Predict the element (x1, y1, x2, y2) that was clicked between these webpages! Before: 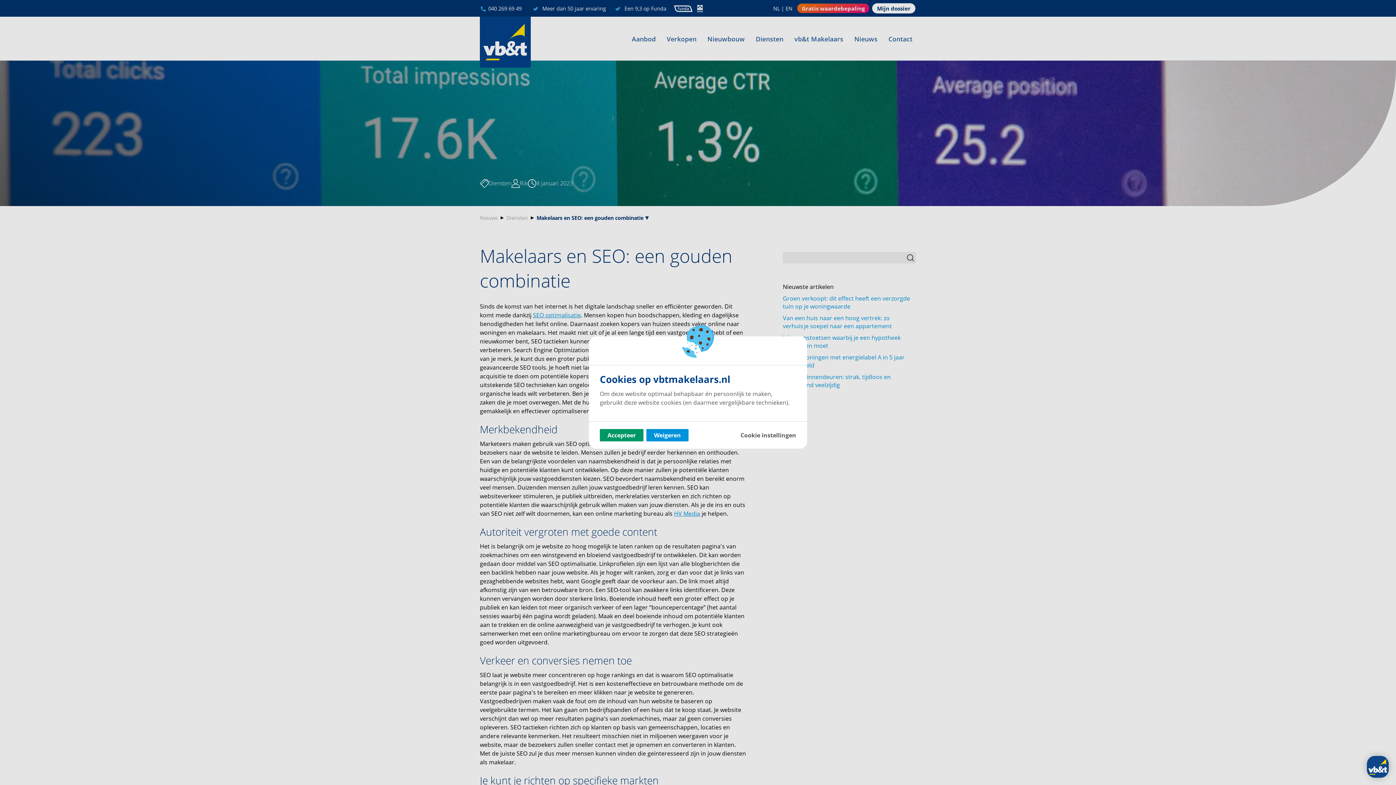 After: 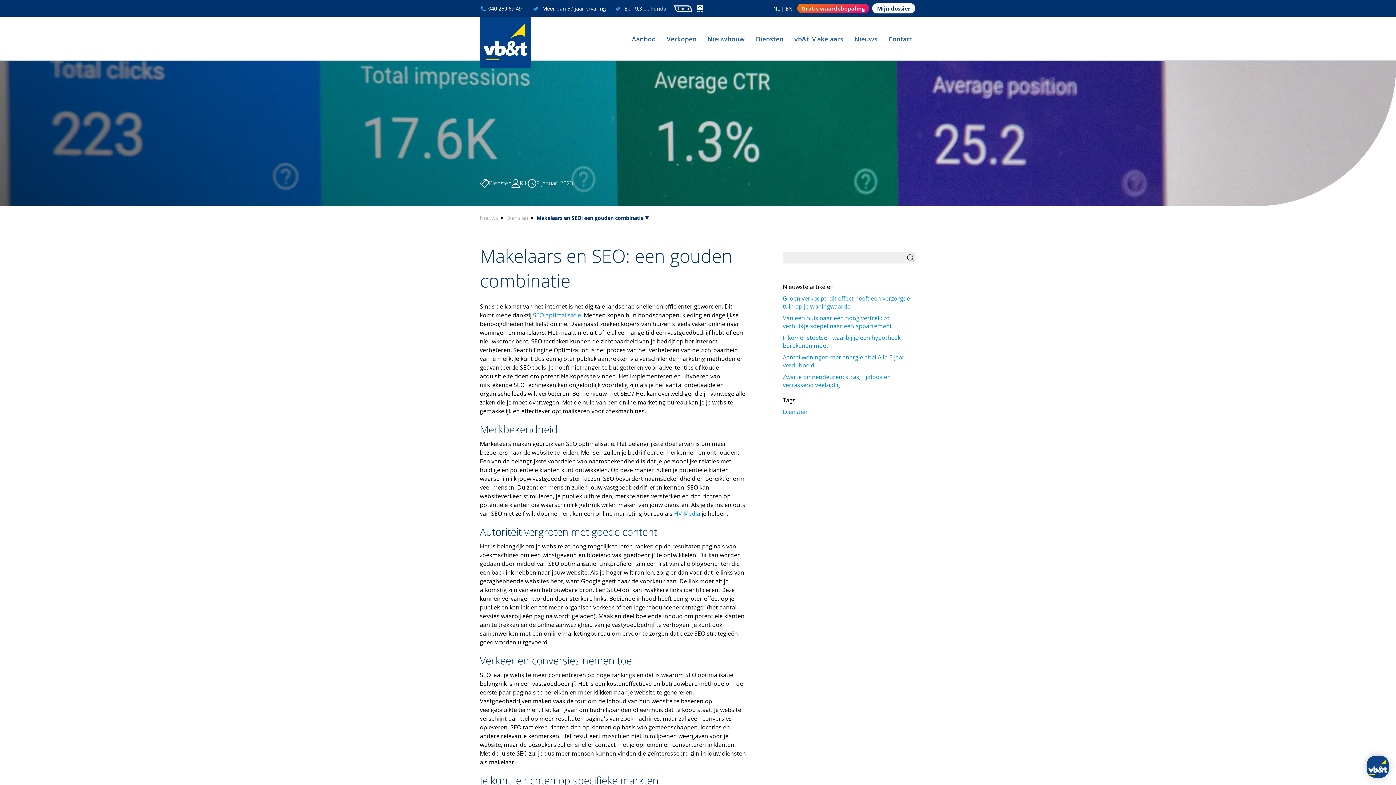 Action: bbox: (600, 429, 643, 441) label: Accepteer